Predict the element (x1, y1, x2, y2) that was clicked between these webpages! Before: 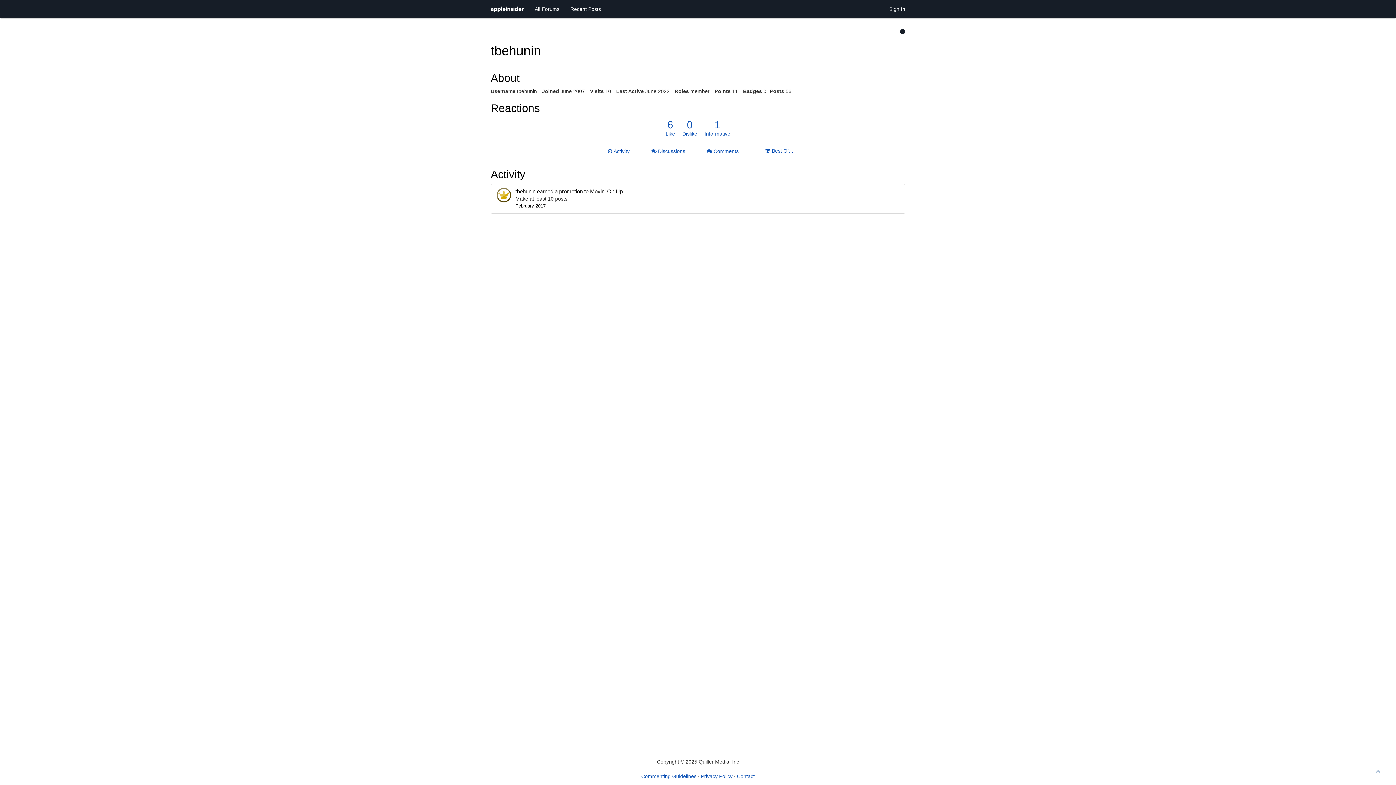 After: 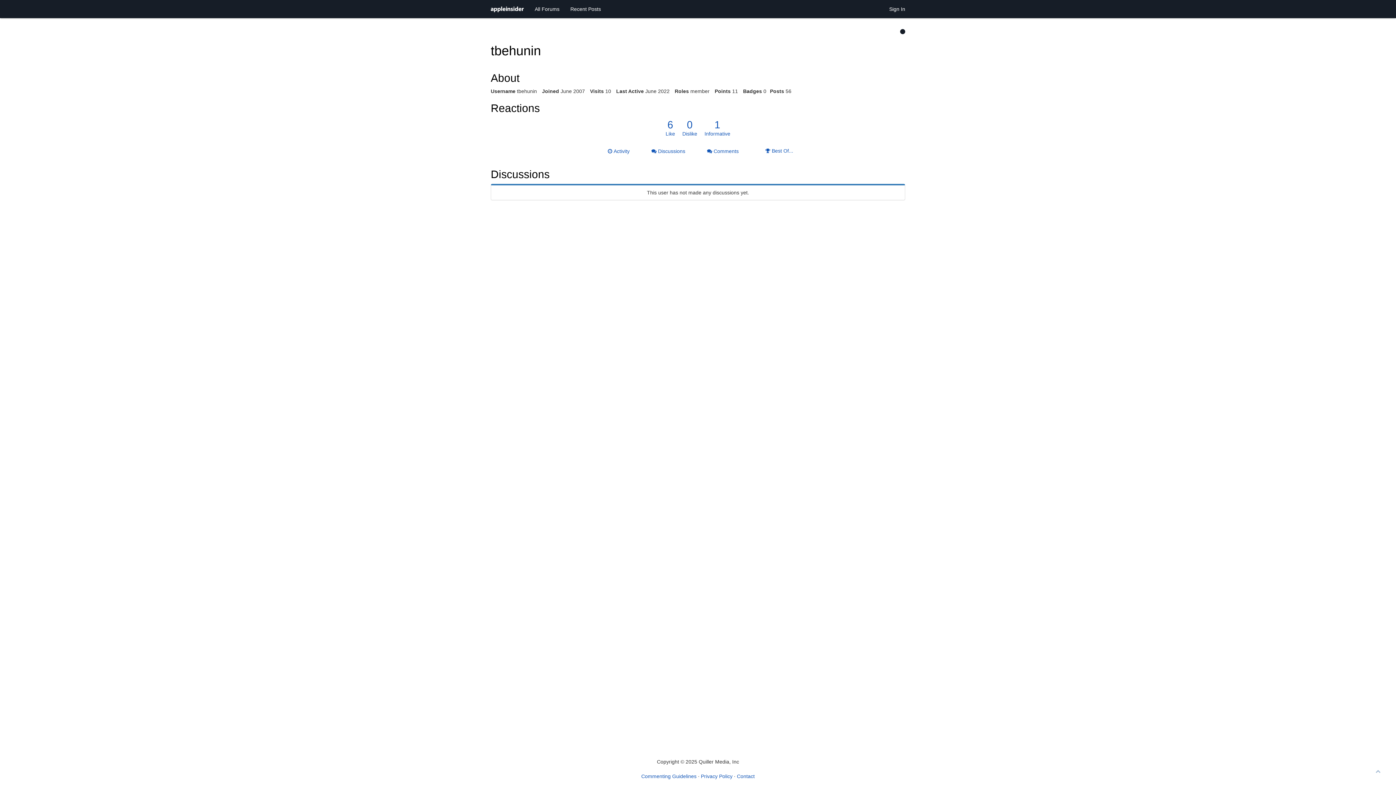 Action: bbox: (646, 144, 690, 158) label:  Discussions